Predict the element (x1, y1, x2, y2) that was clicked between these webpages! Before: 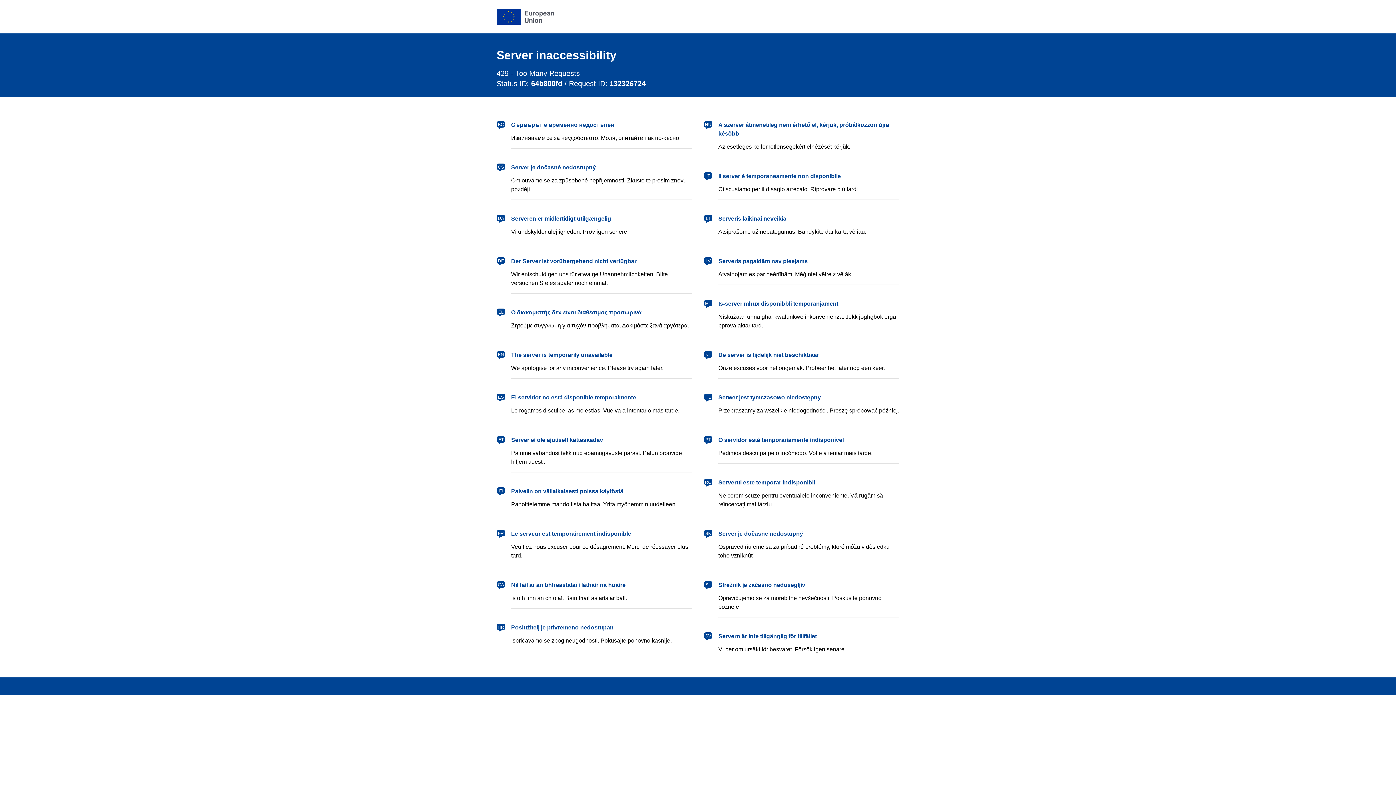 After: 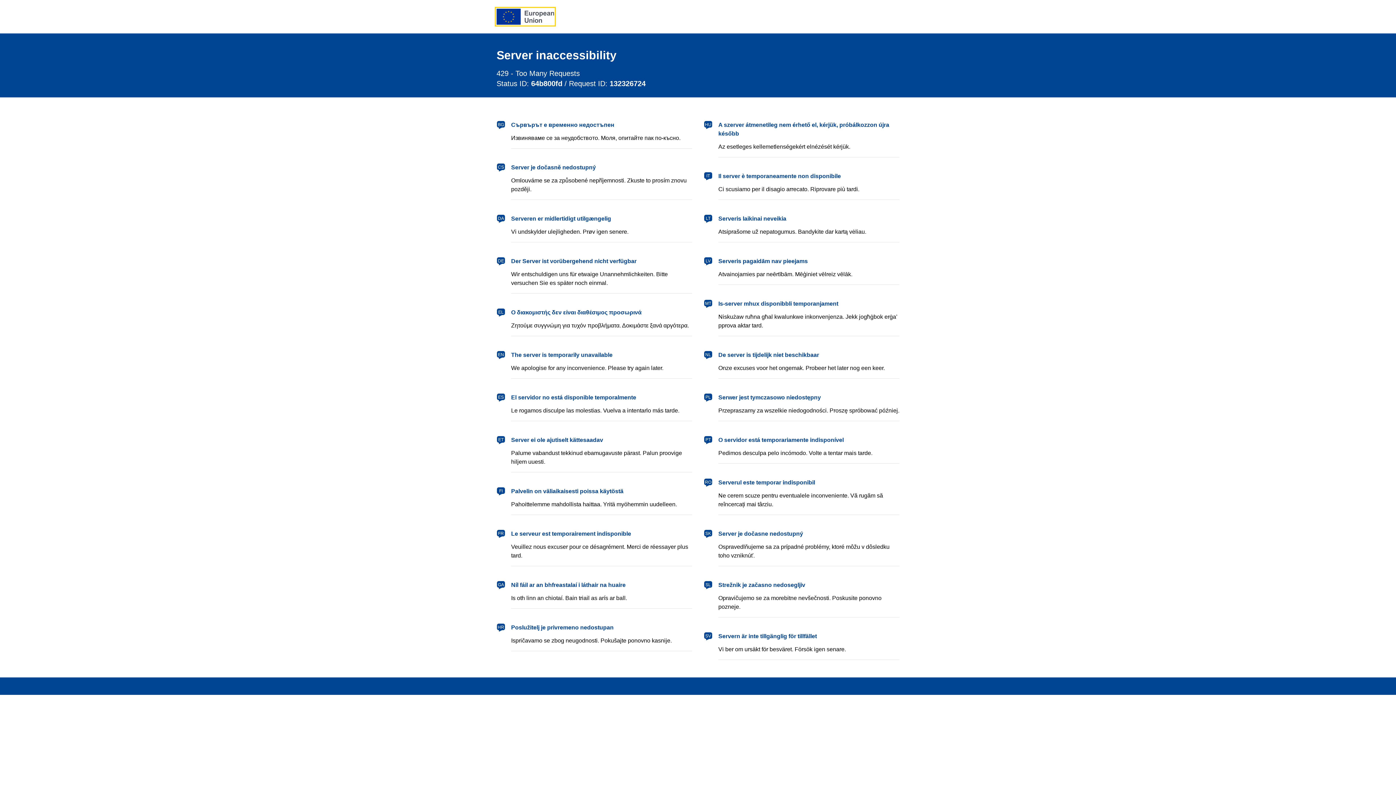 Action: bbox: (496, 8, 554, 24) label: European Union